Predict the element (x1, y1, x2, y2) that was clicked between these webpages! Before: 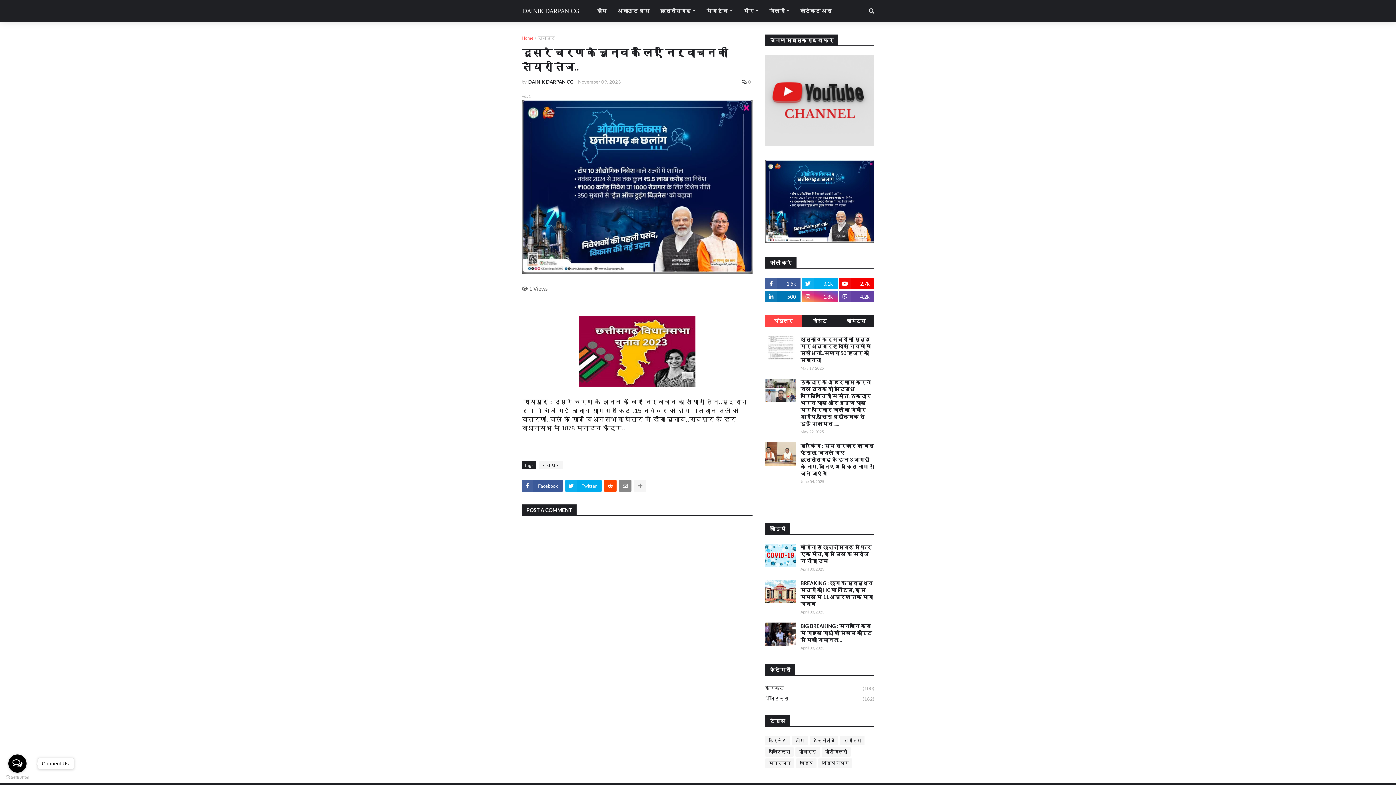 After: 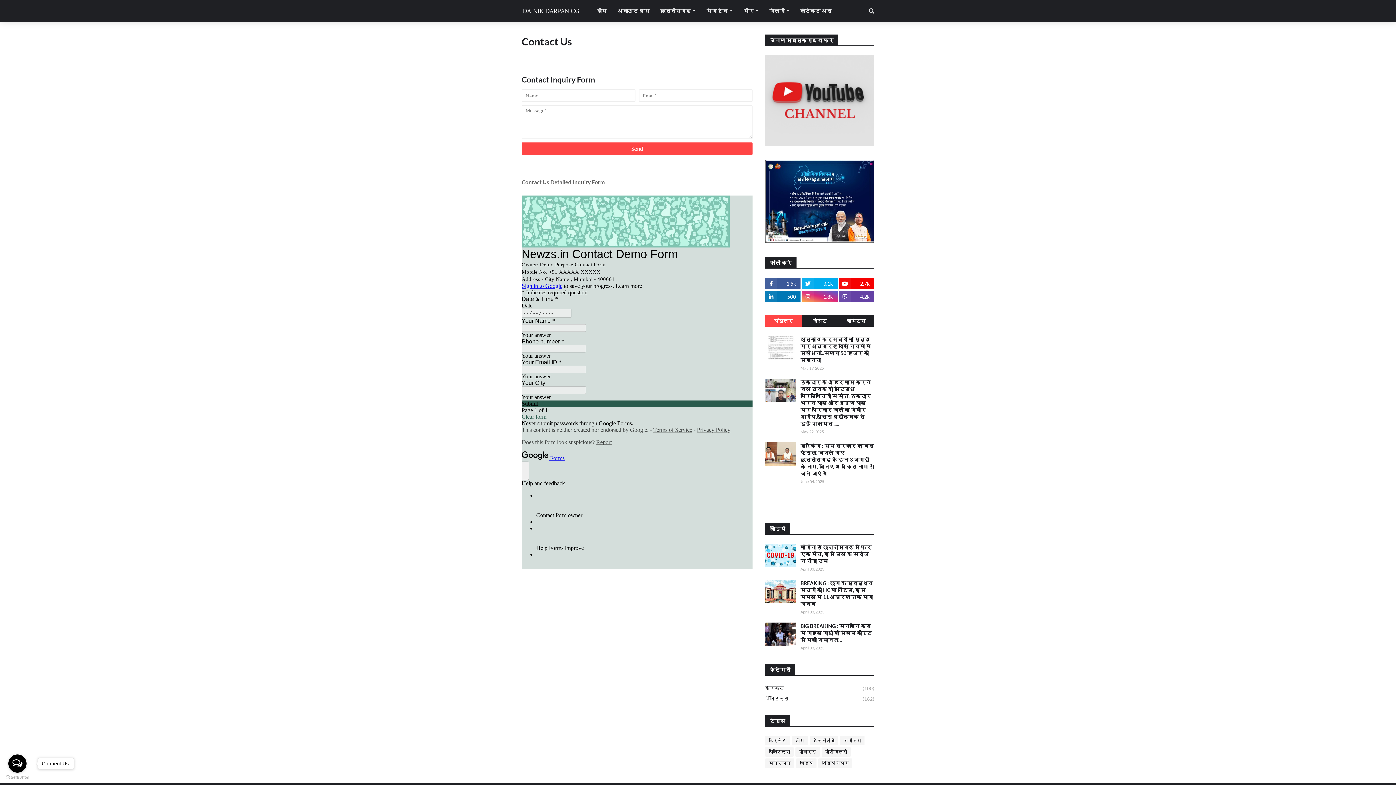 Action: bbox: (795, 0, 837, 21) label: कांटेक्ट अस